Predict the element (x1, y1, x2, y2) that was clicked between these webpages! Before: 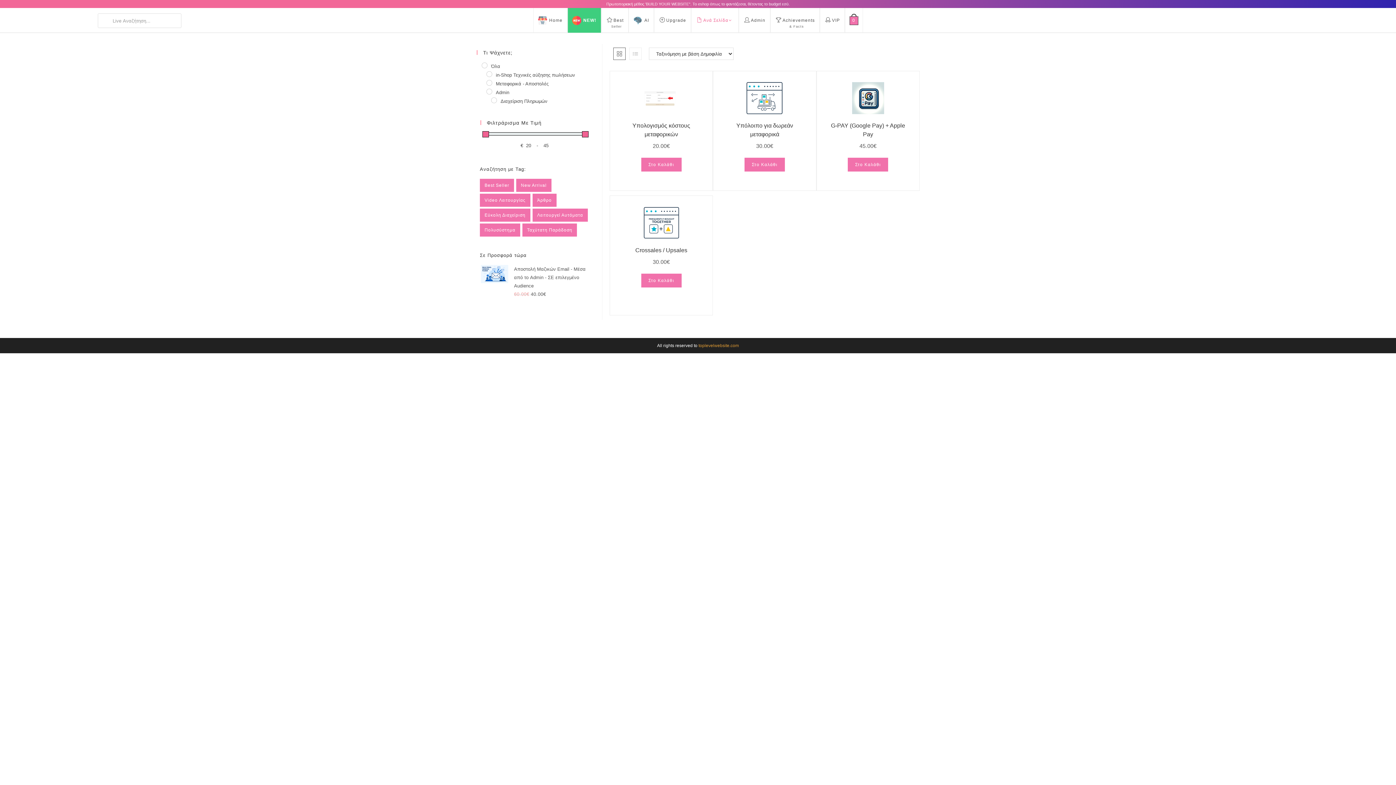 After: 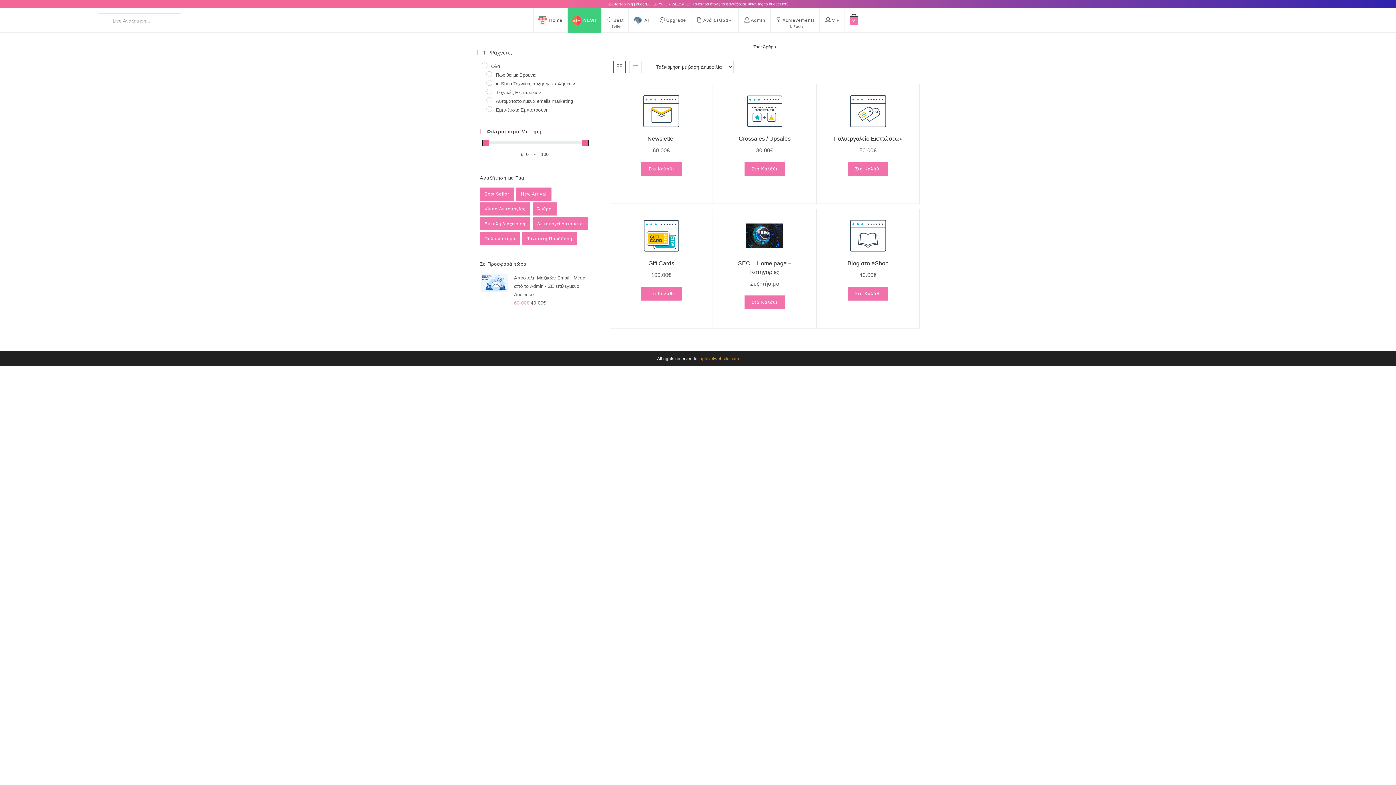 Action: label: Άρθρο (6 στοιχεία) bbox: (532, 193, 556, 206)